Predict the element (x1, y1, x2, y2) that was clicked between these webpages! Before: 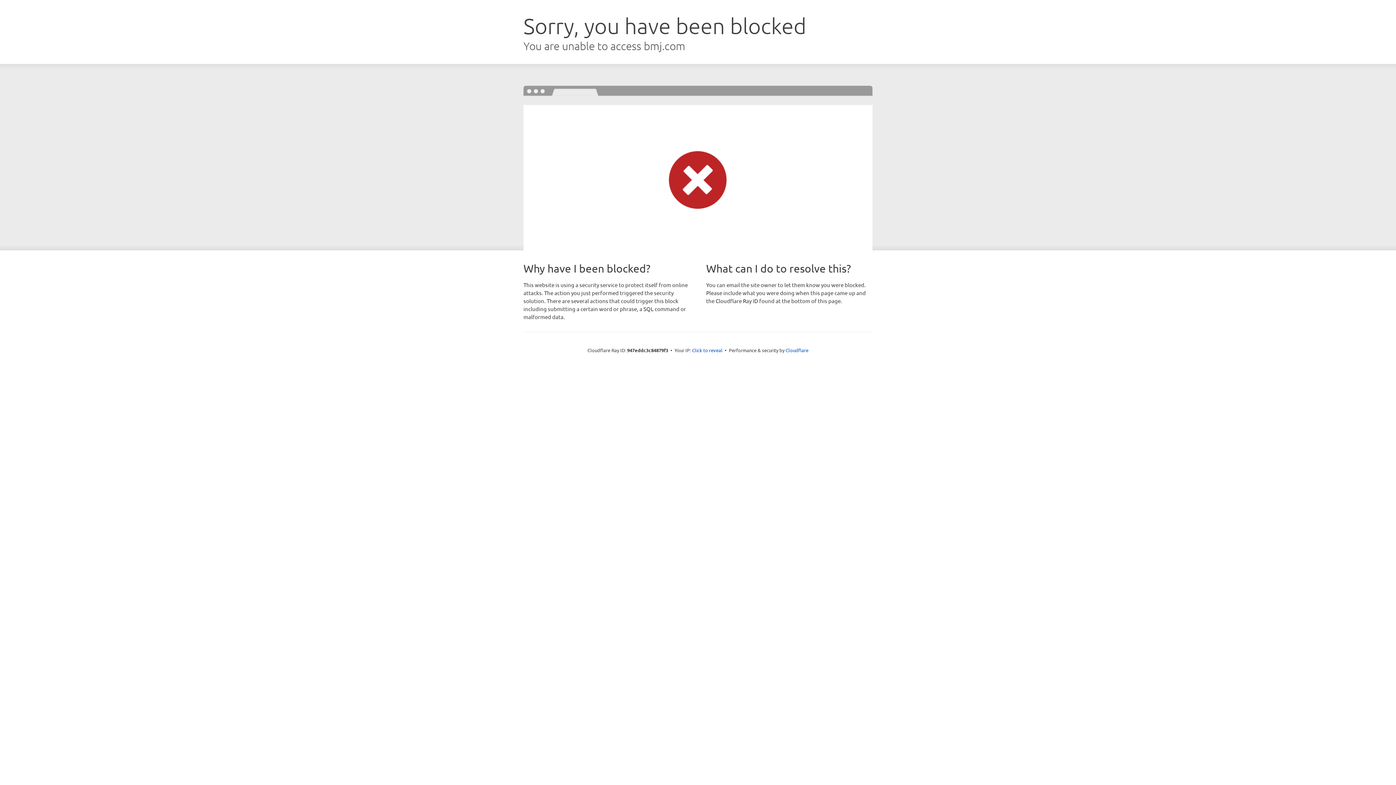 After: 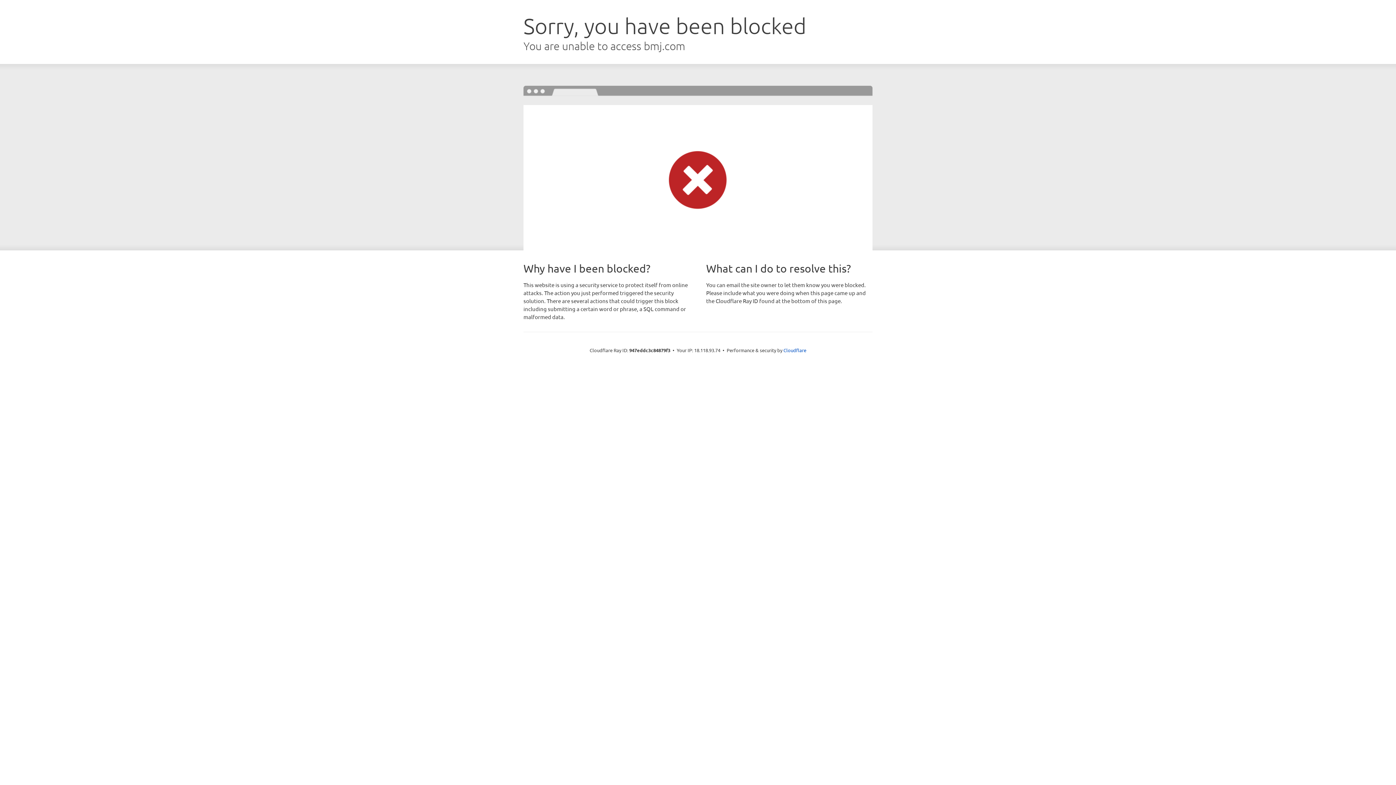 Action: bbox: (692, 346, 722, 353) label: Click to reveal